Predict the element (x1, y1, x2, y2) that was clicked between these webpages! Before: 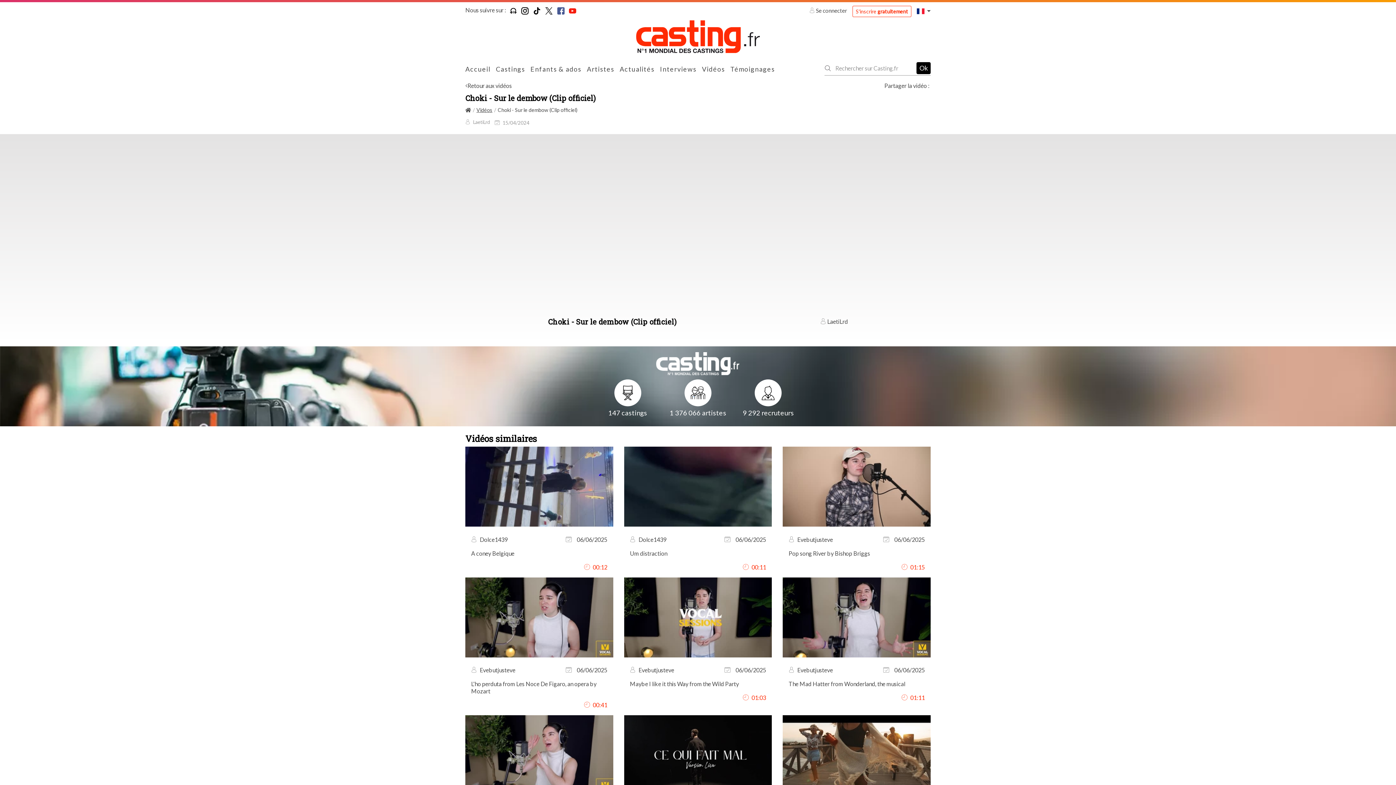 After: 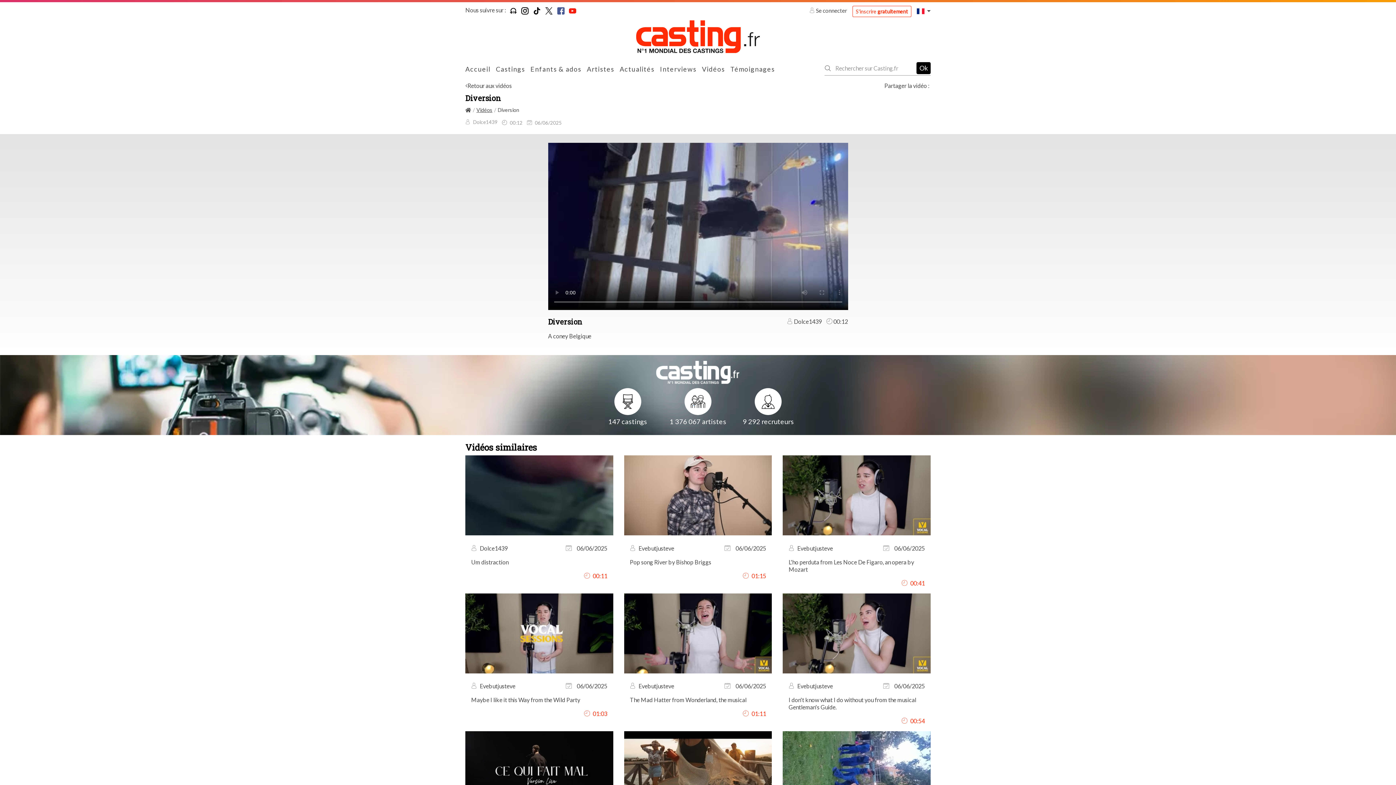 Action: bbox: (471, 535, 607, 544) label:  Dolce1439
 06/06/2025